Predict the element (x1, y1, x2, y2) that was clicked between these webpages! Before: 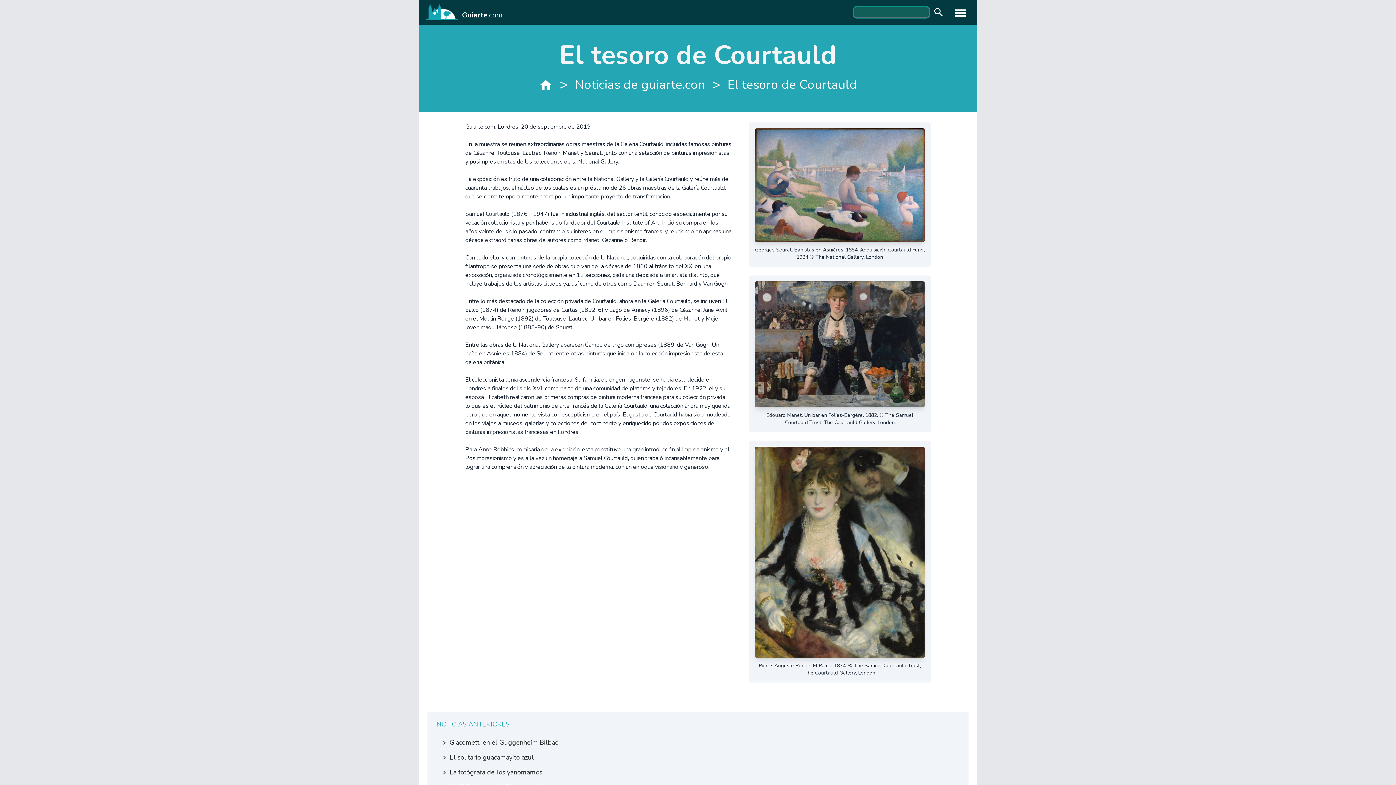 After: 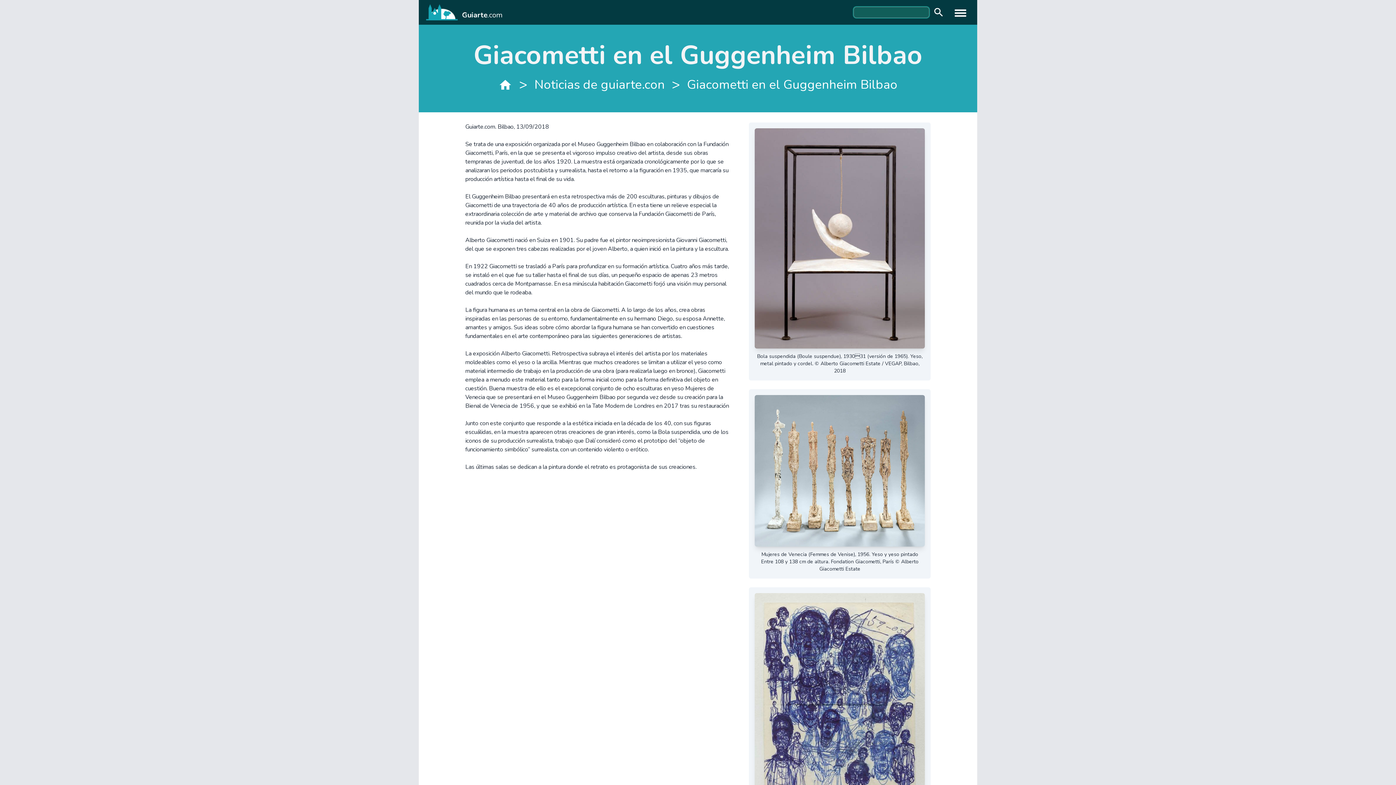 Action: bbox: (436, 735, 959, 750) label: Giacometti en el Guggenheim Bilbao